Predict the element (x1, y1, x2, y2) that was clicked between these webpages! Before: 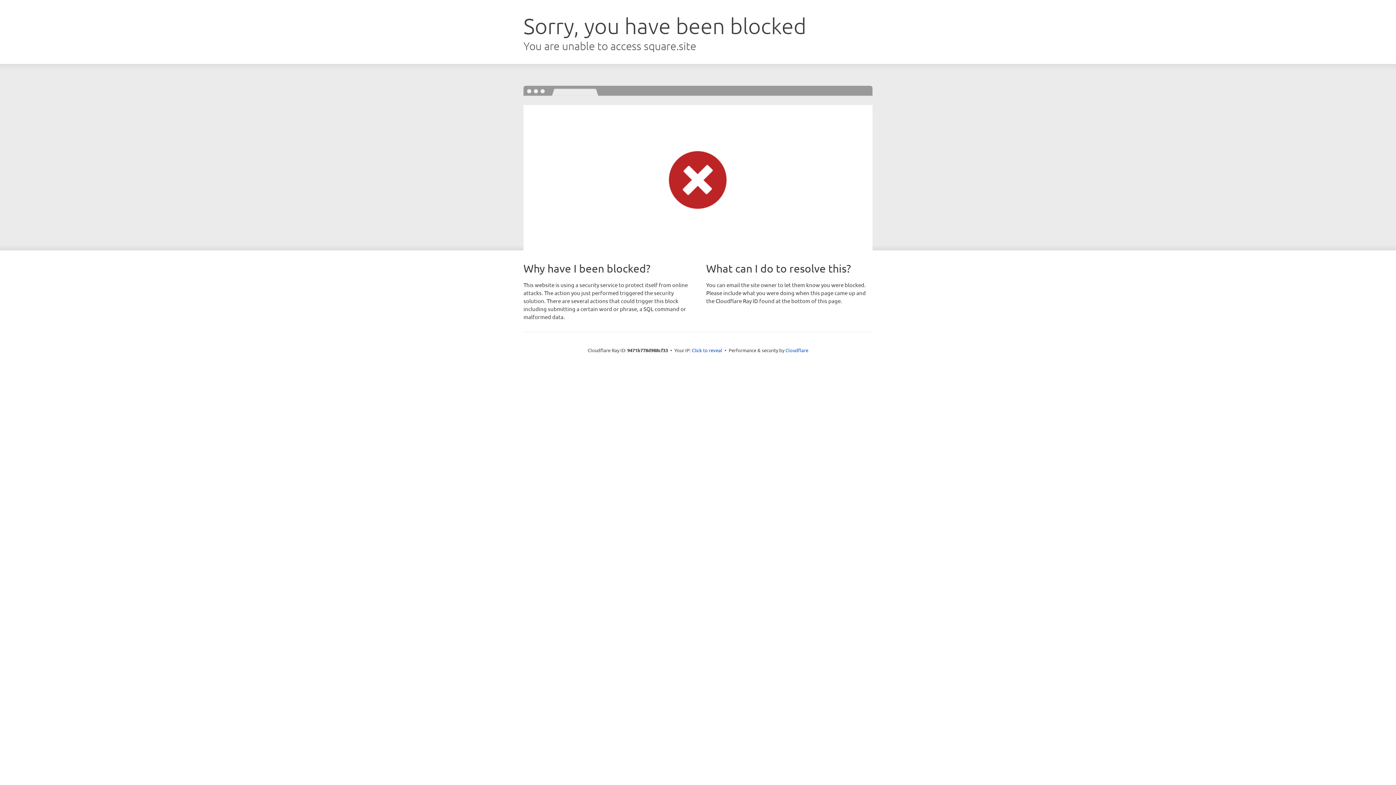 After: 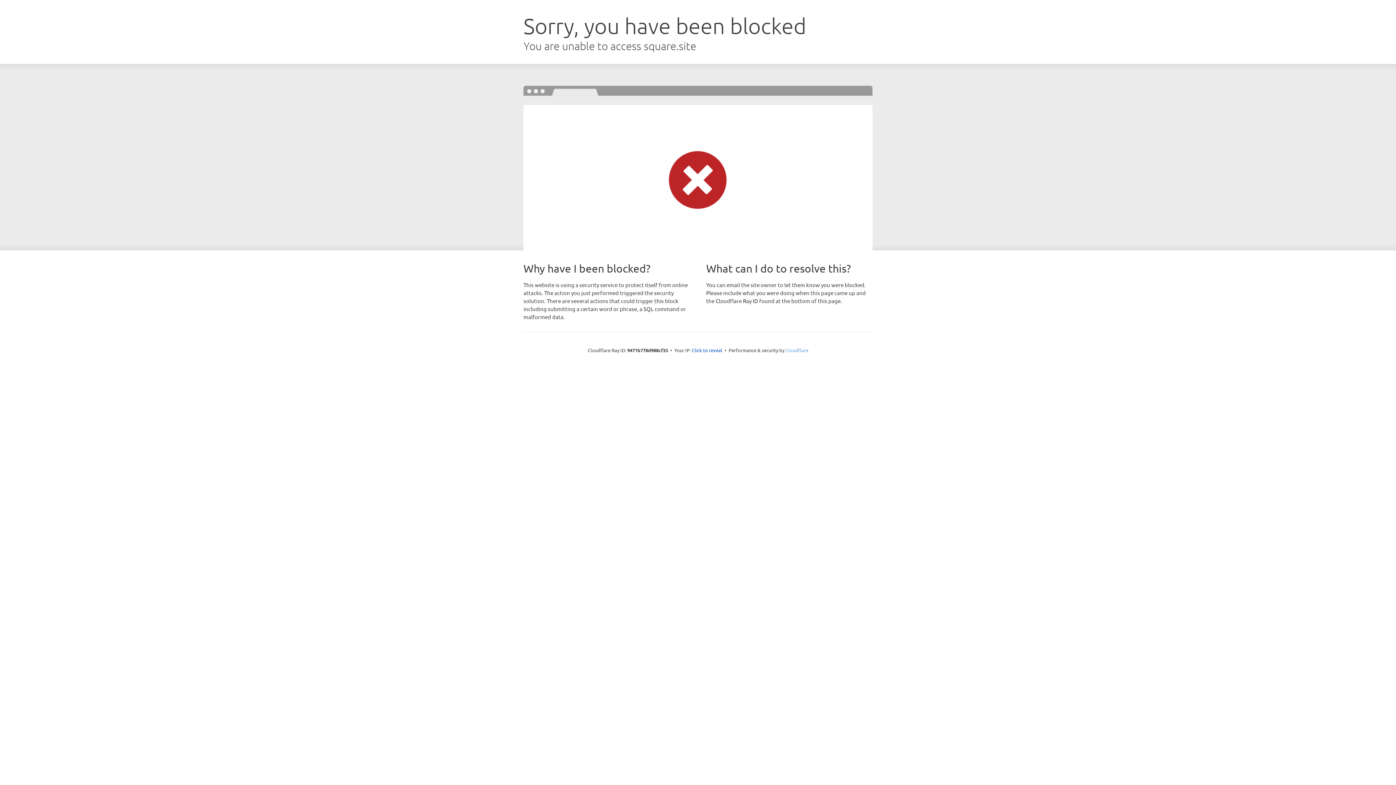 Action: label: Cloudflare bbox: (785, 347, 808, 353)